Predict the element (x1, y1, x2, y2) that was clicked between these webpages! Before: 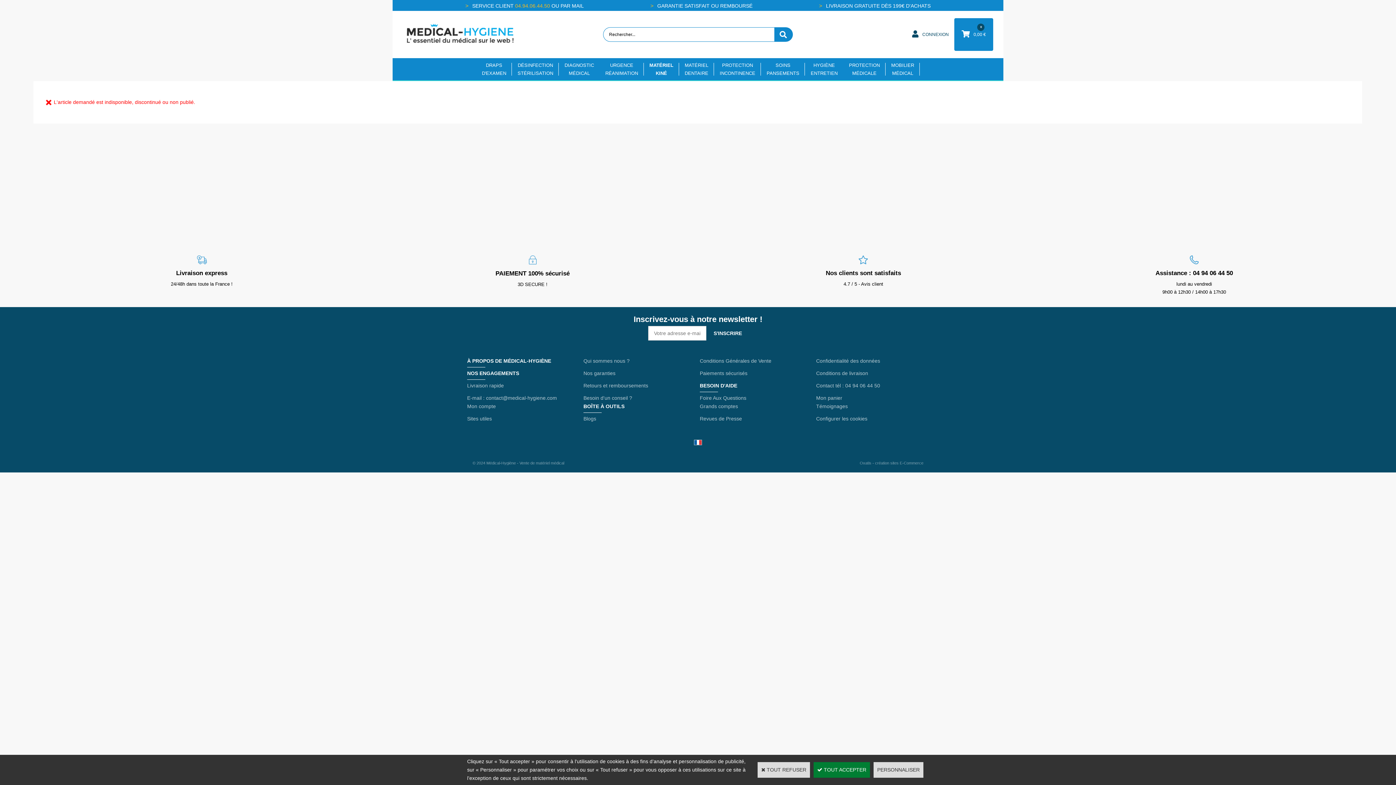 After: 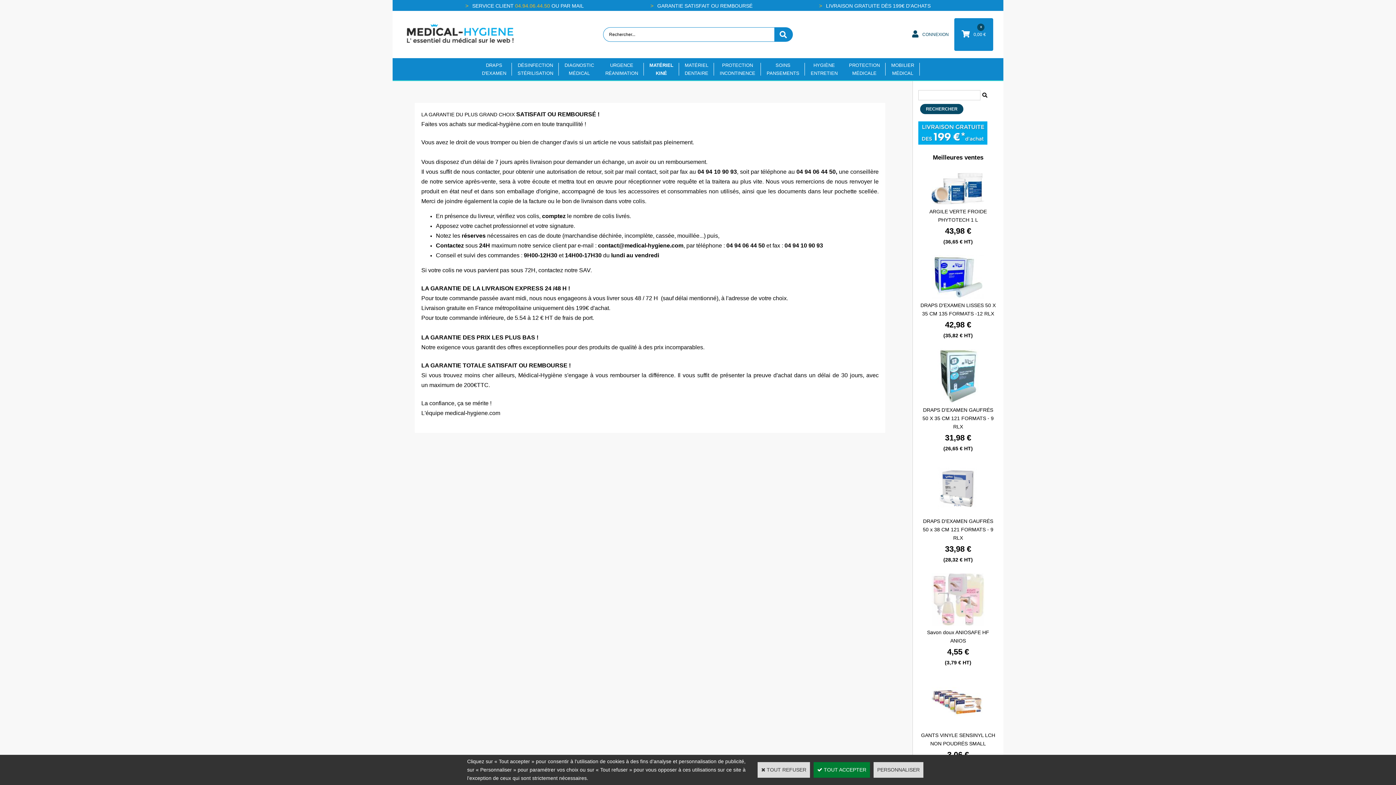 Action: bbox: (583, 370, 615, 376) label: Nos garanties